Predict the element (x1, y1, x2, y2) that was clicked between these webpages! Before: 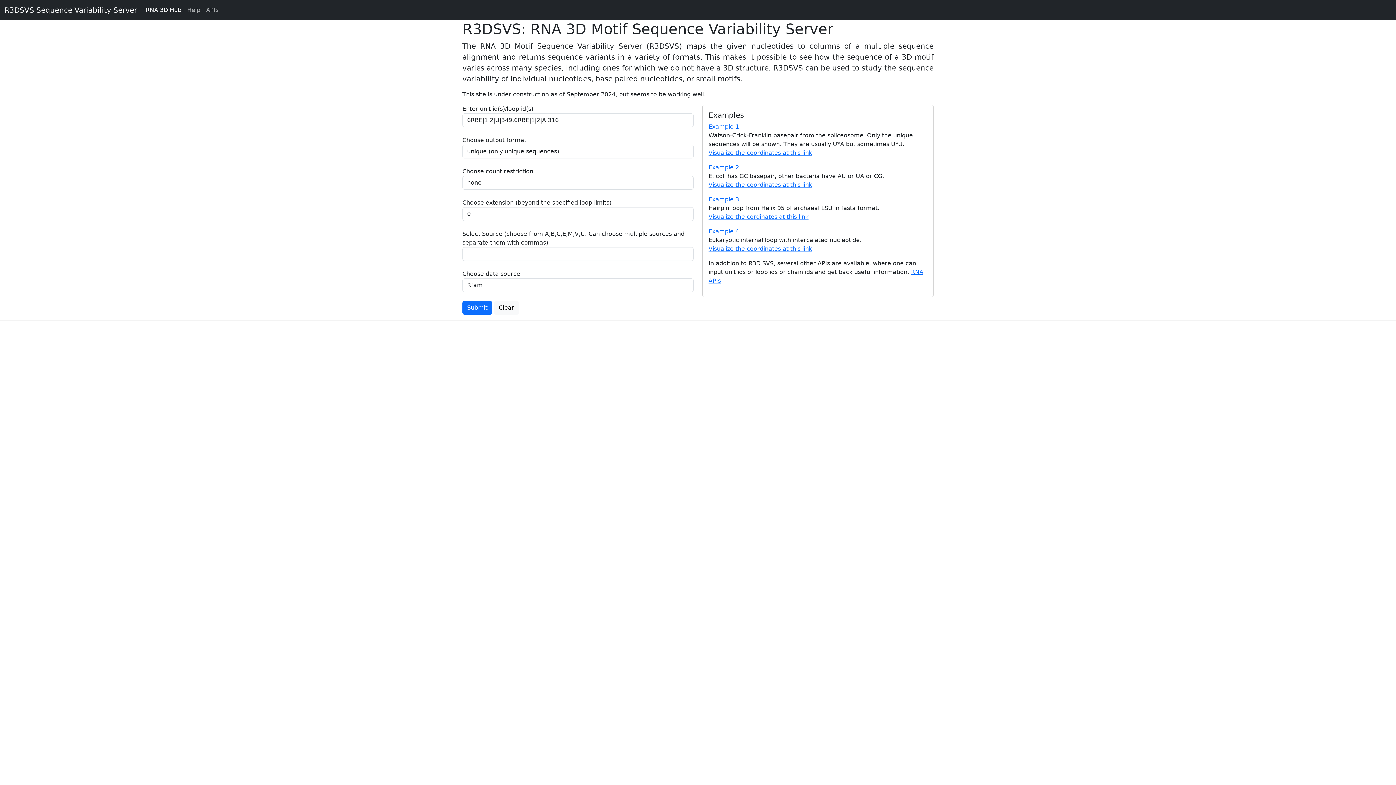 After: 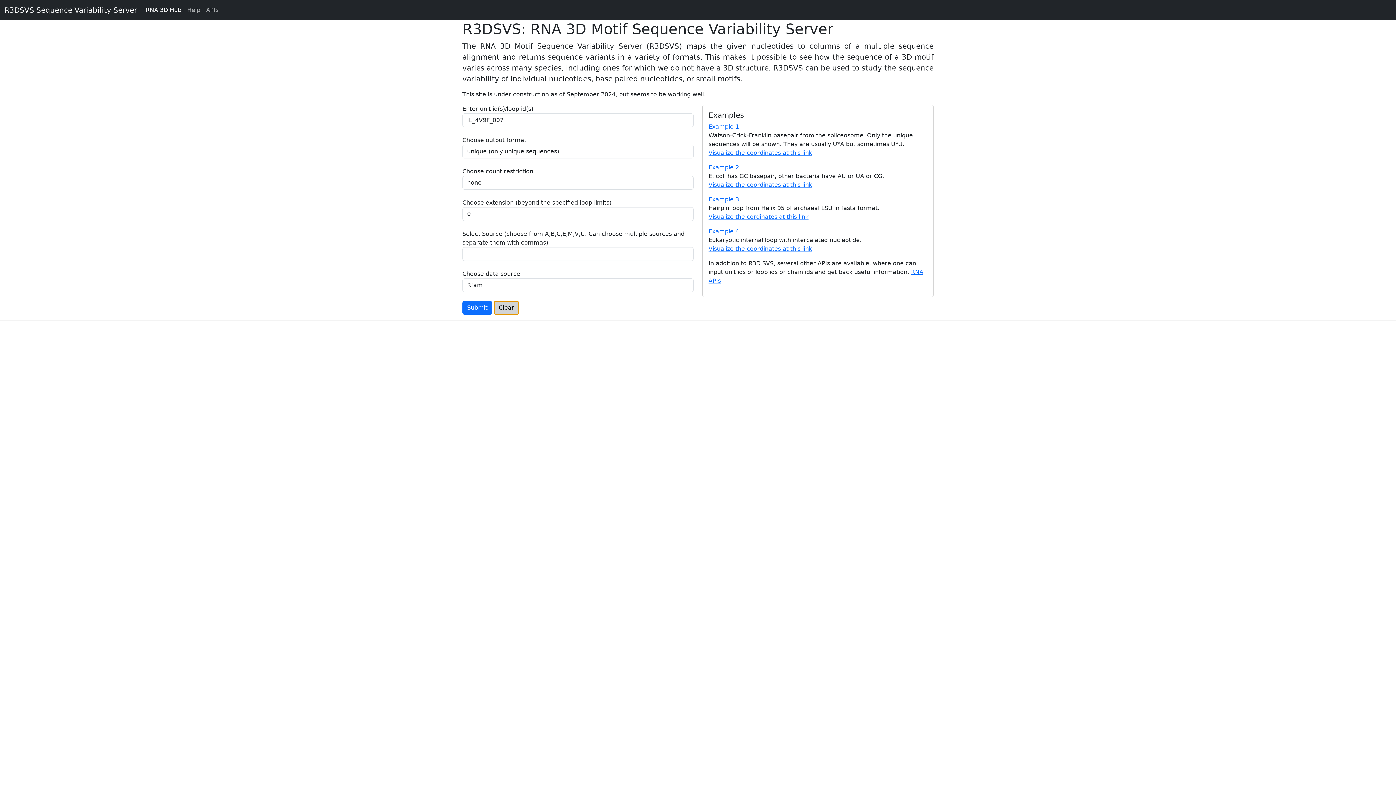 Action: bbox: (494, 301, 518, 314) label: Clear